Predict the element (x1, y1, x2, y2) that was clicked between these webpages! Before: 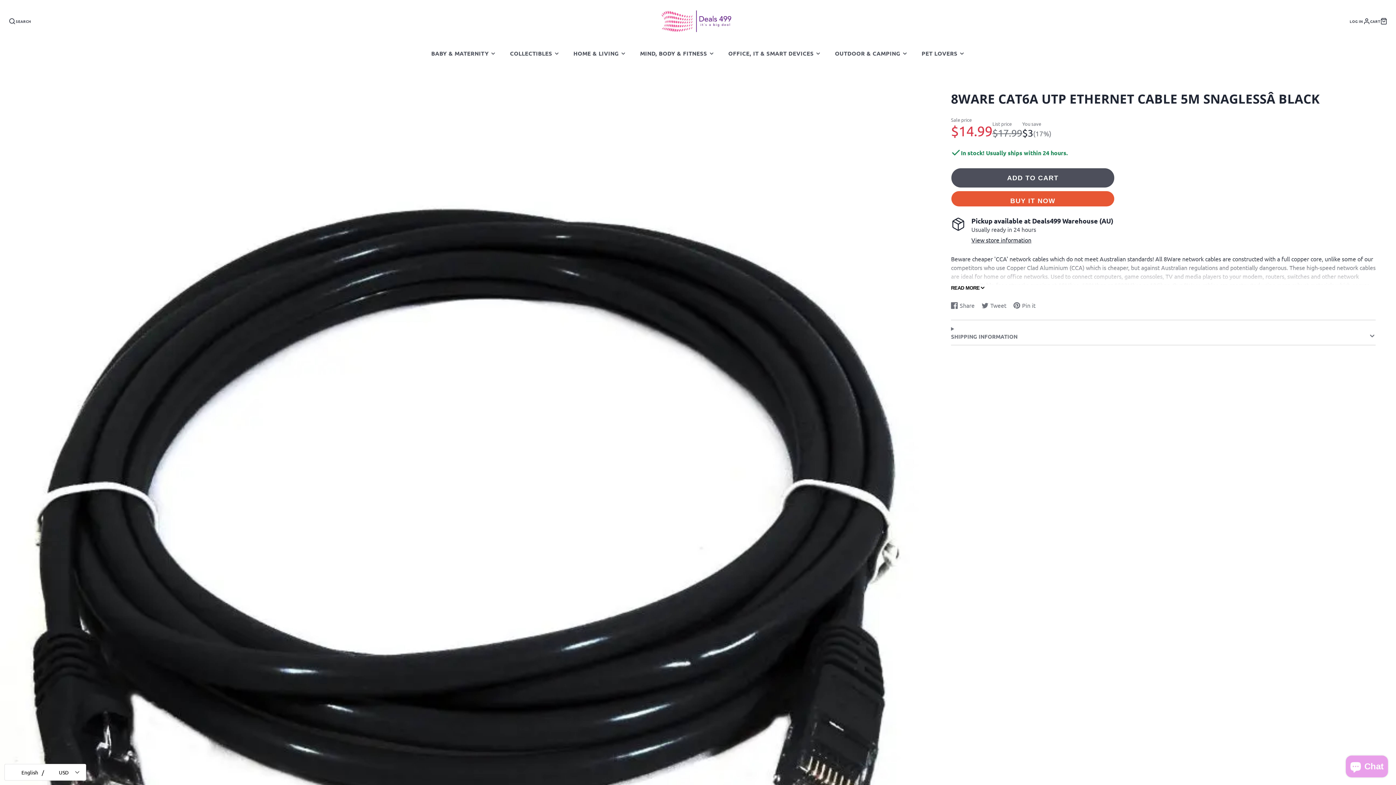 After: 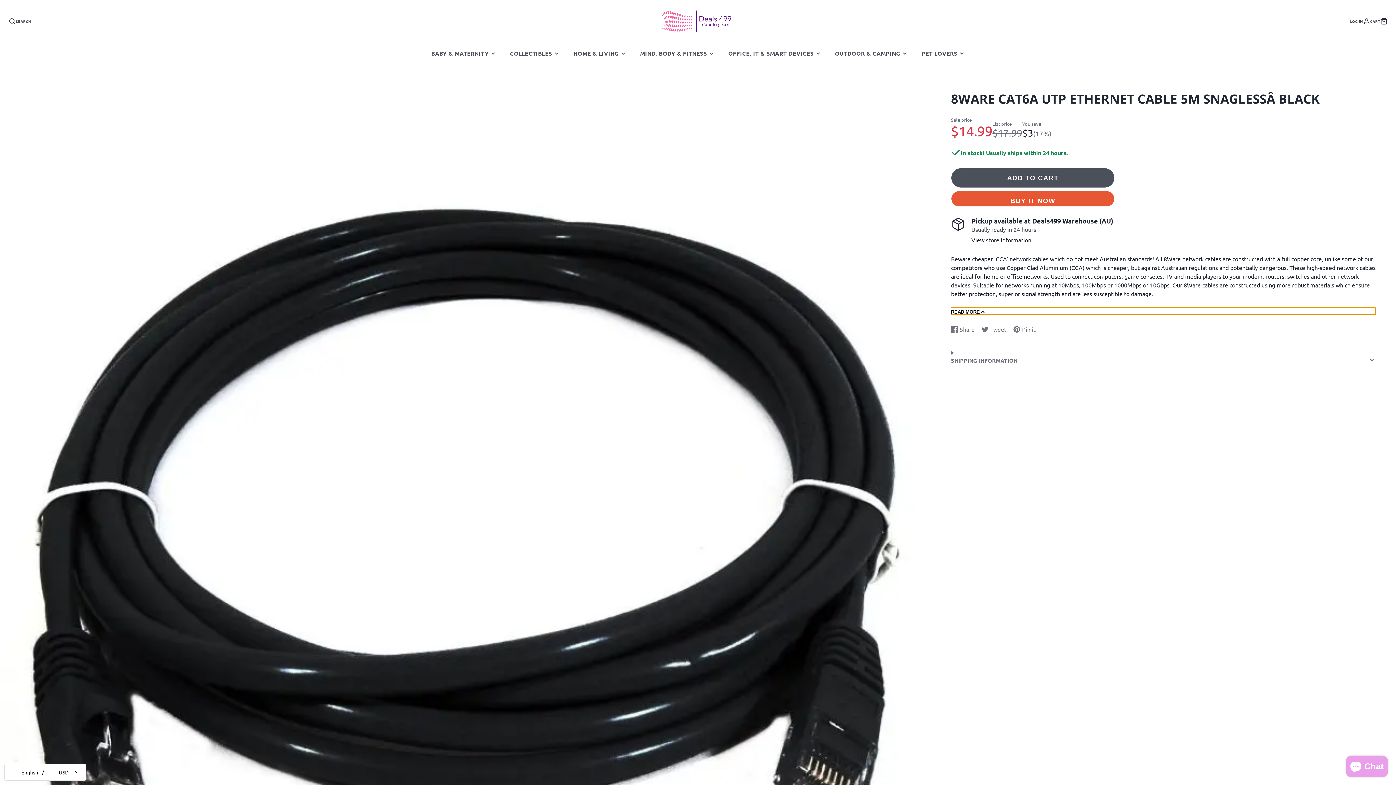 Action: label: READ MORE bbox: (951, 254, 1376, 290)